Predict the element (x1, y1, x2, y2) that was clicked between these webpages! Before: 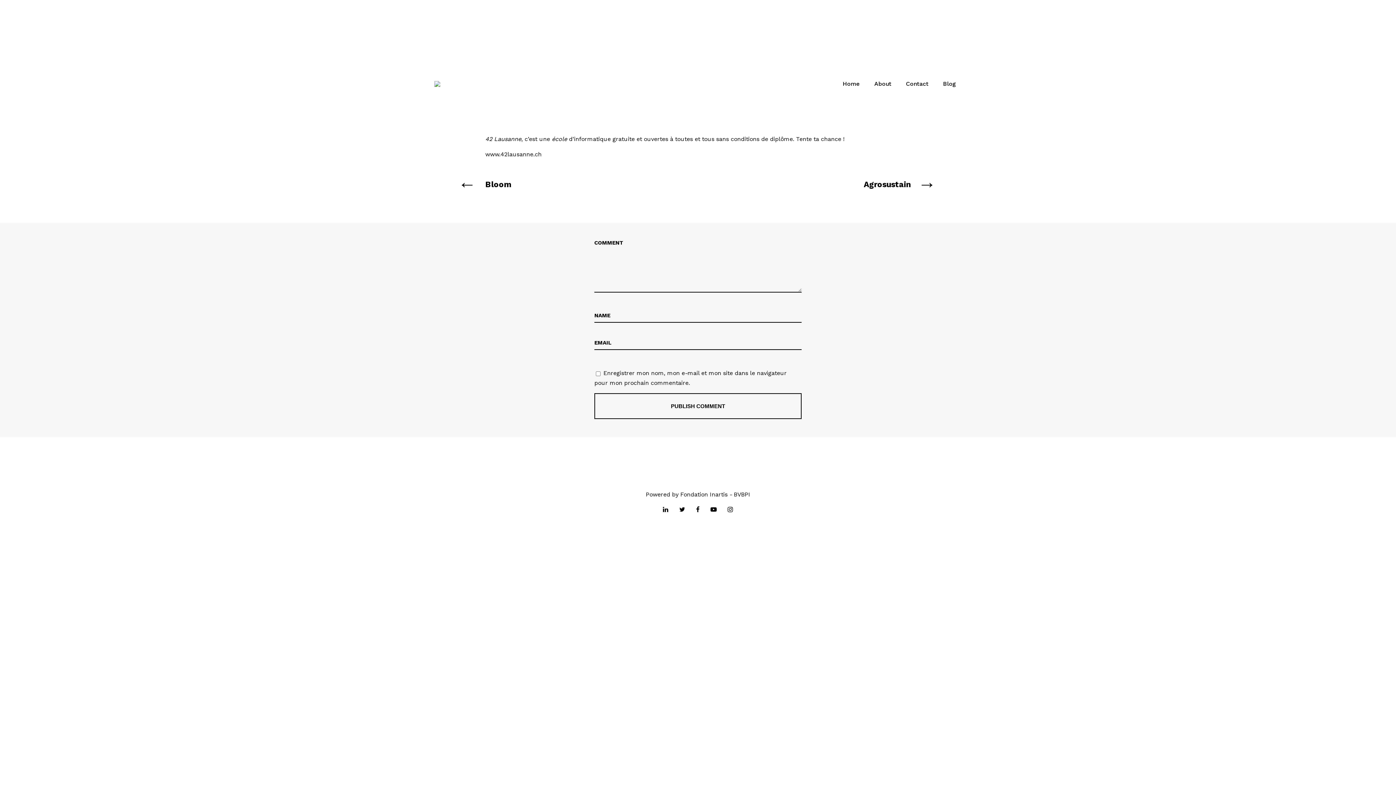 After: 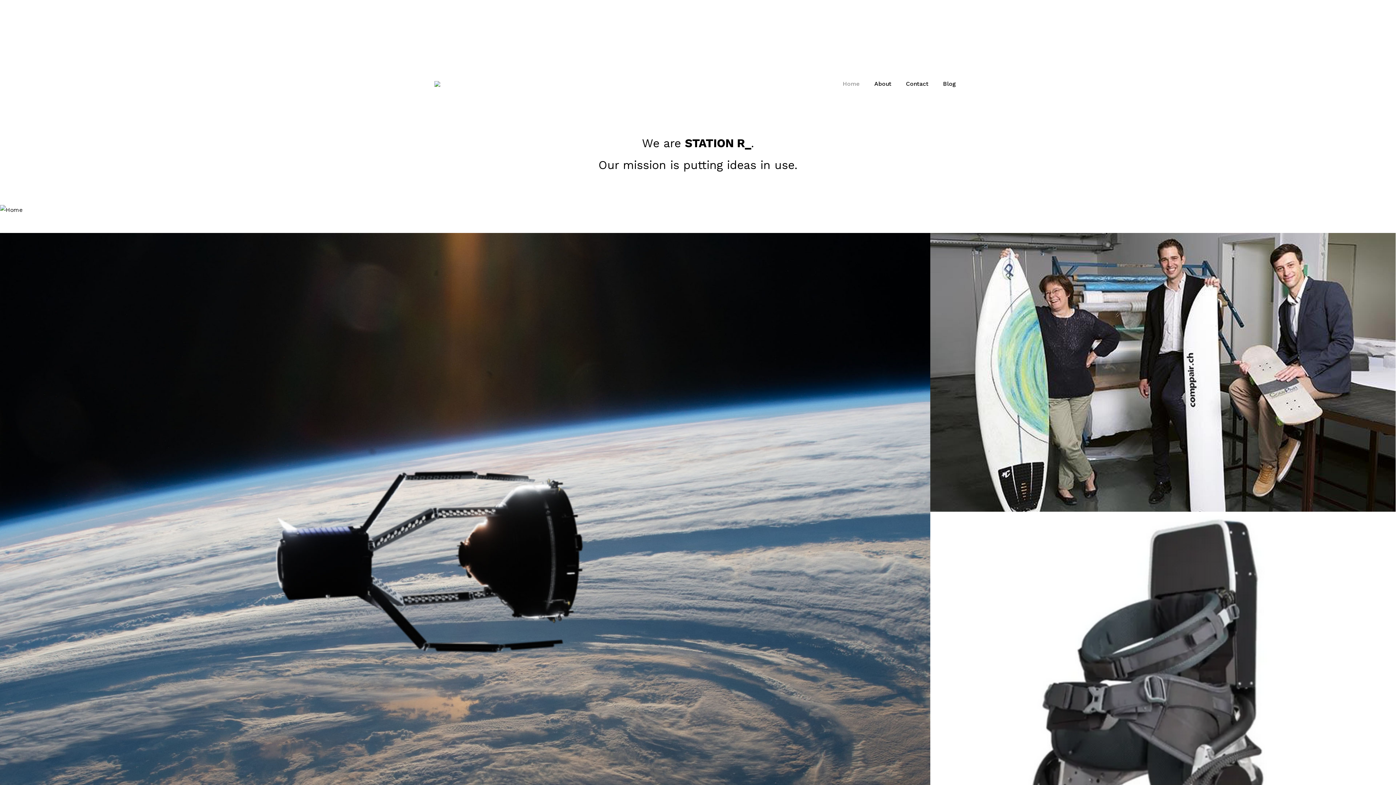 Action: label: Home bbox: (837, 75, 865, 92)